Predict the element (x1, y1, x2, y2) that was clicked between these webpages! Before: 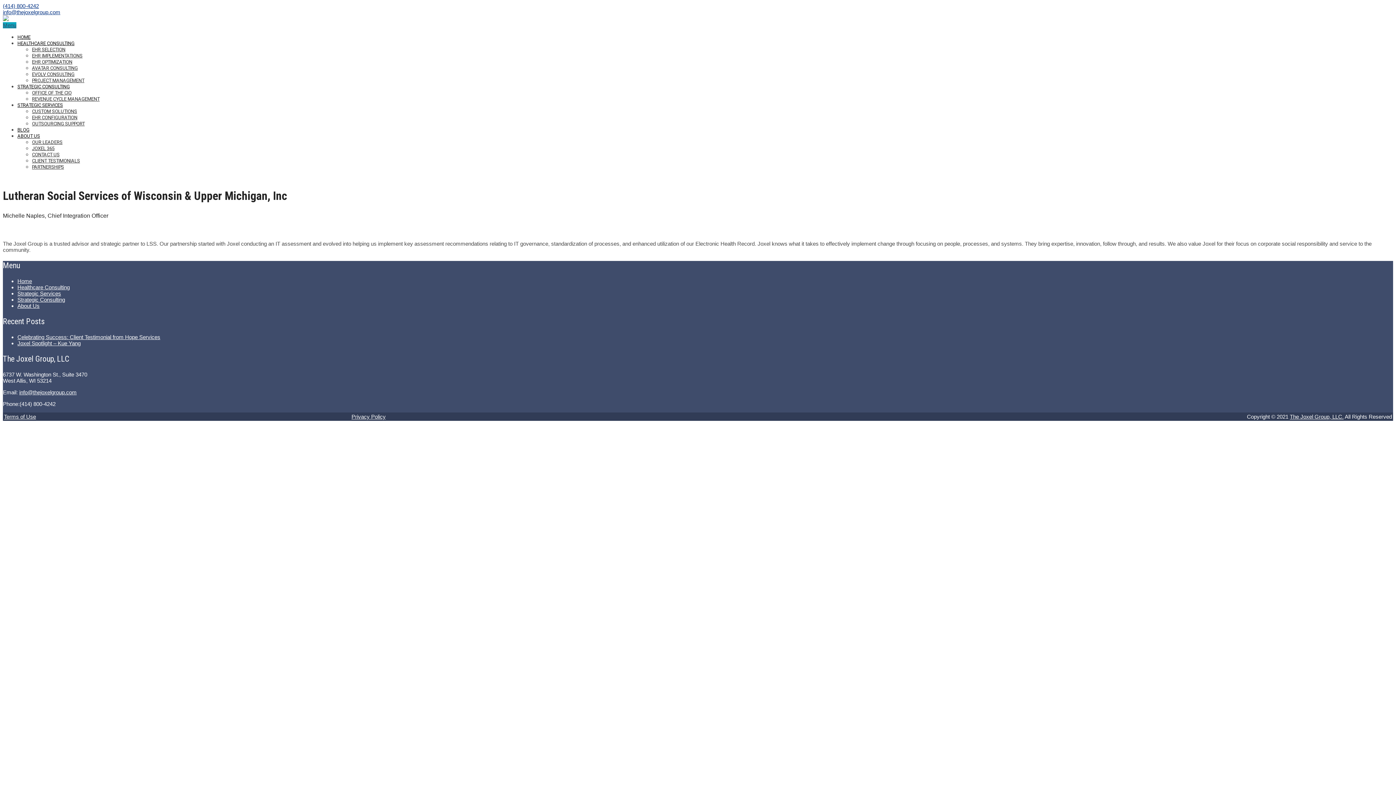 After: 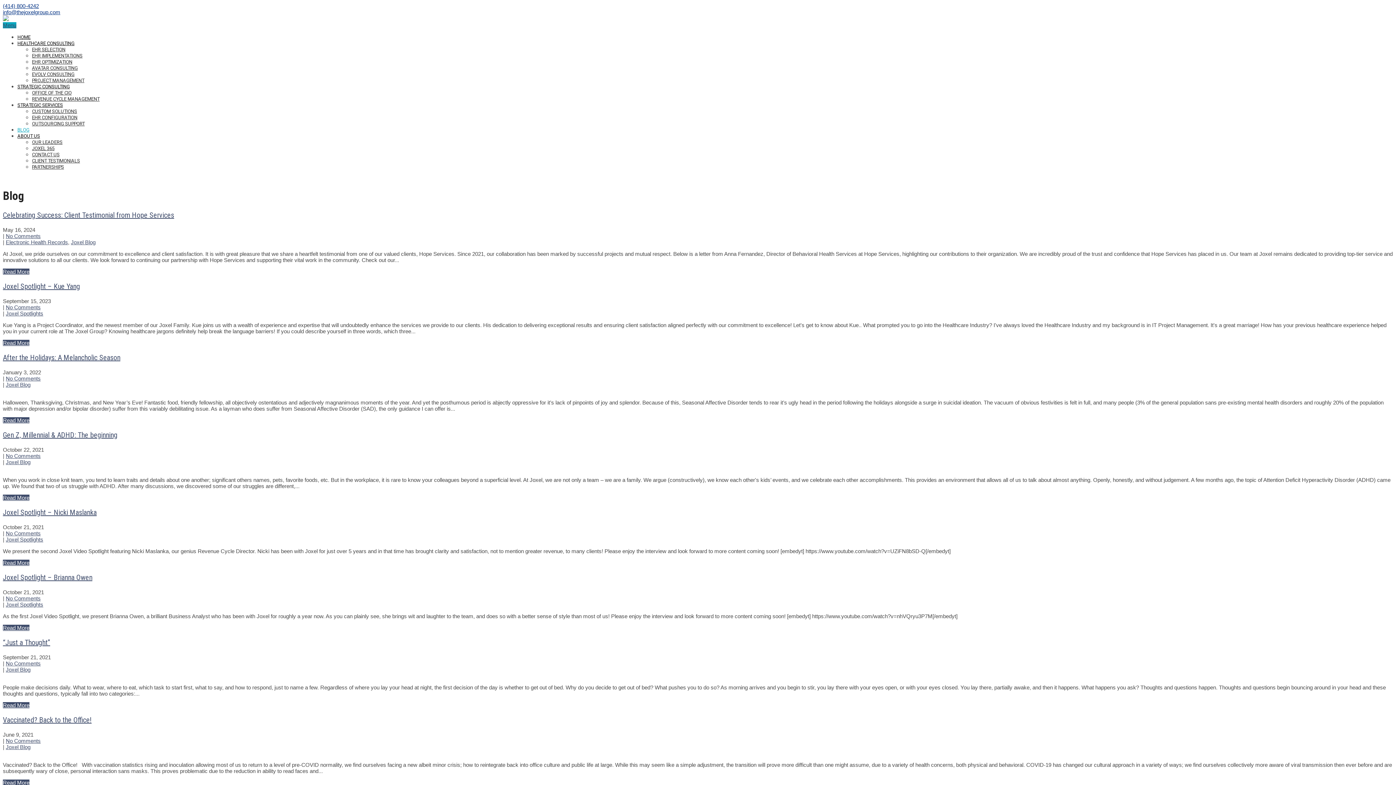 Action: label: BLOG bbox: (17, 127, 29, 132)